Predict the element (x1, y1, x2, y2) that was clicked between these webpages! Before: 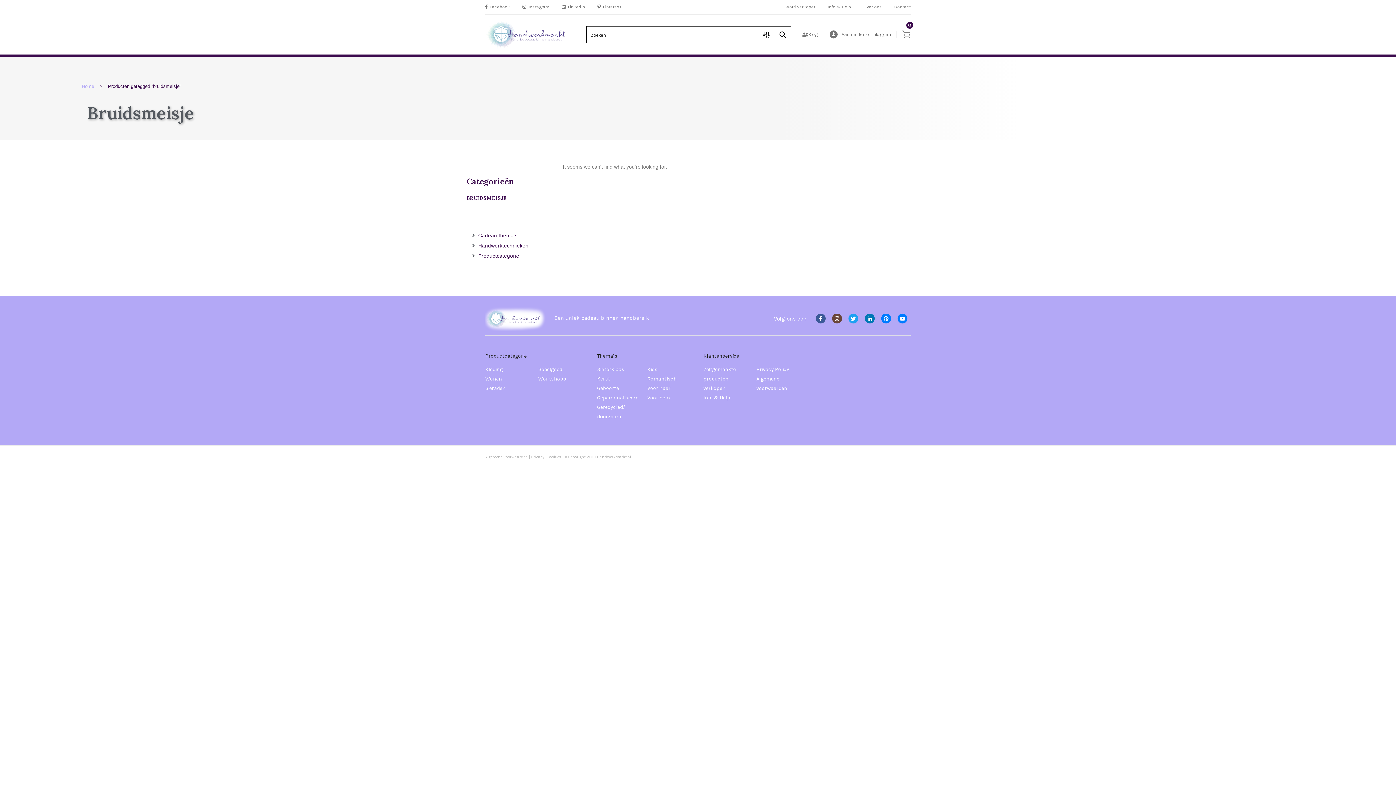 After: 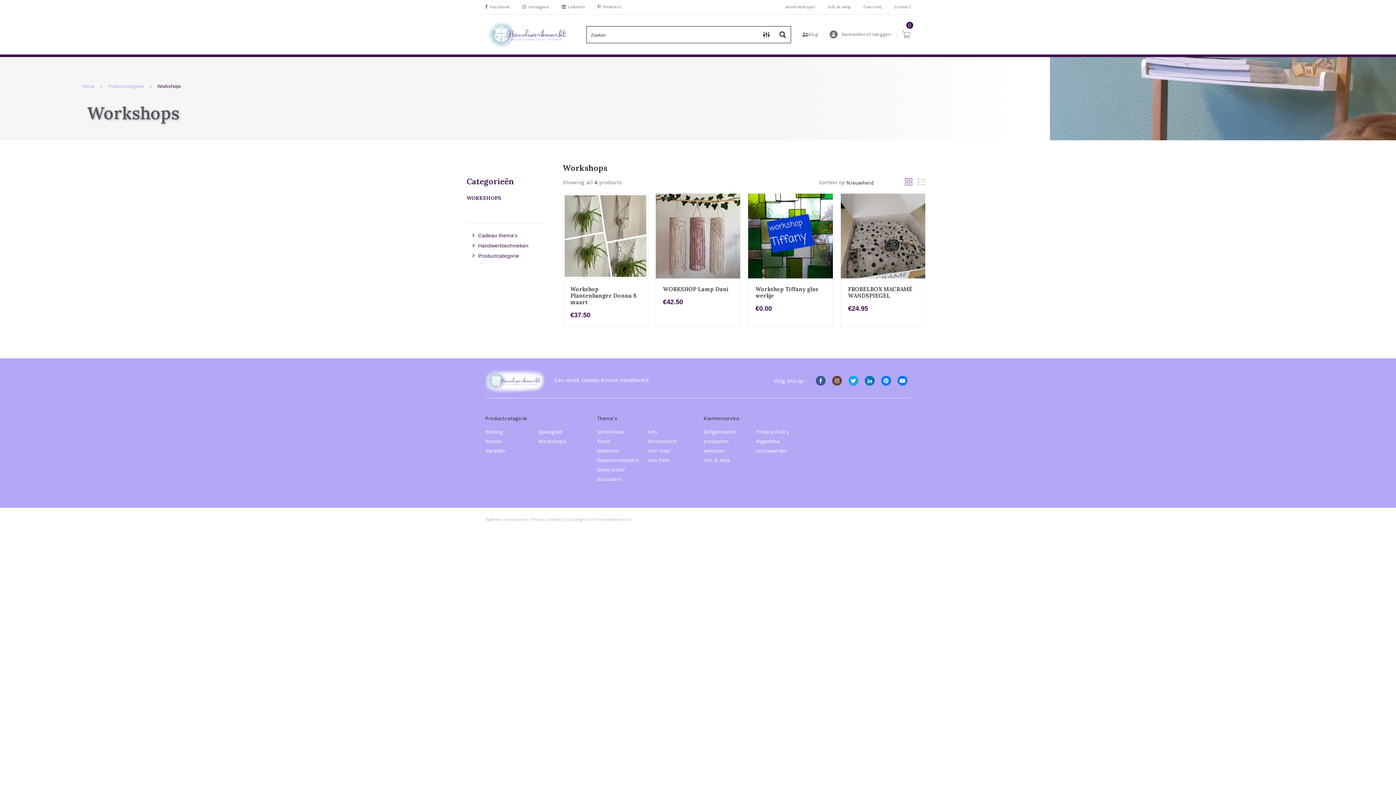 Action: label: Workshops bbox: (538, 374, 586, 384)